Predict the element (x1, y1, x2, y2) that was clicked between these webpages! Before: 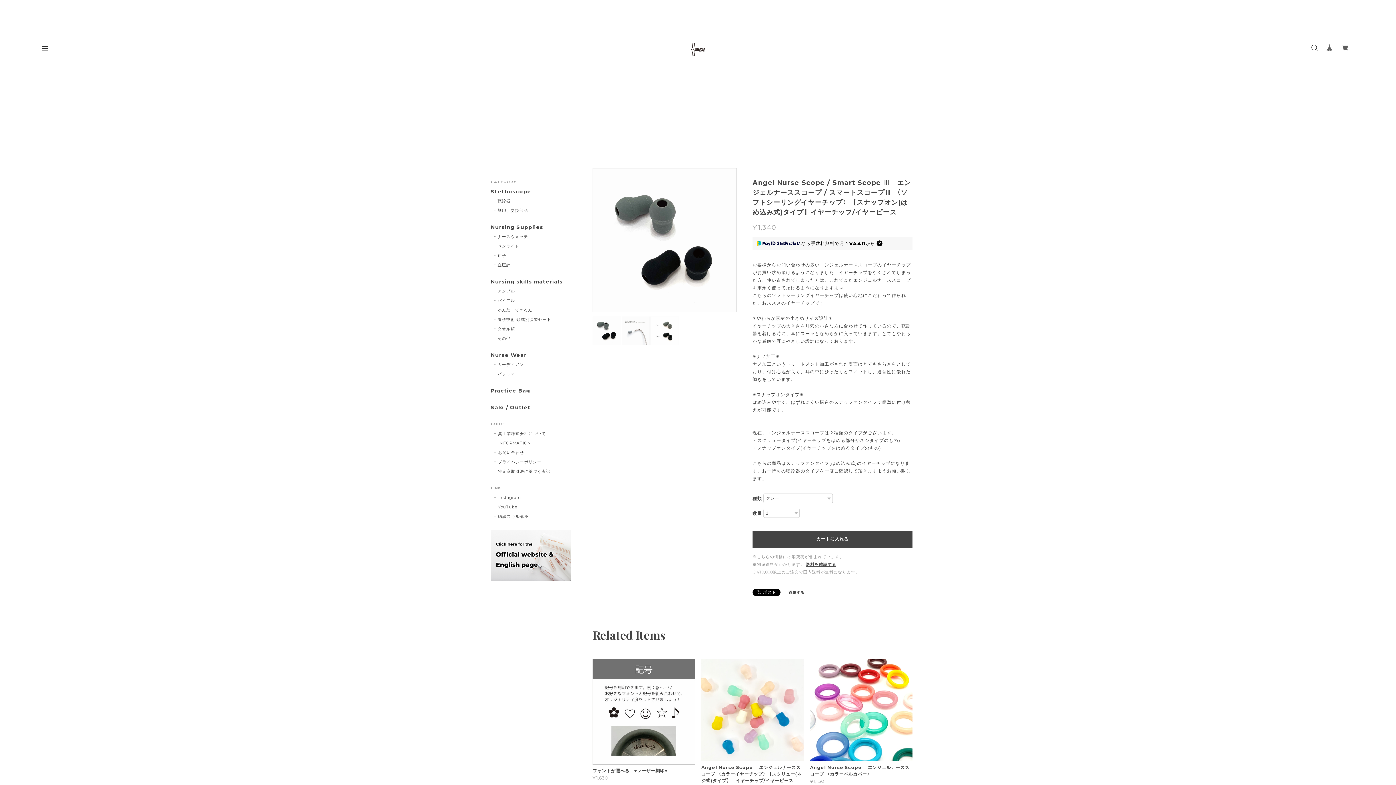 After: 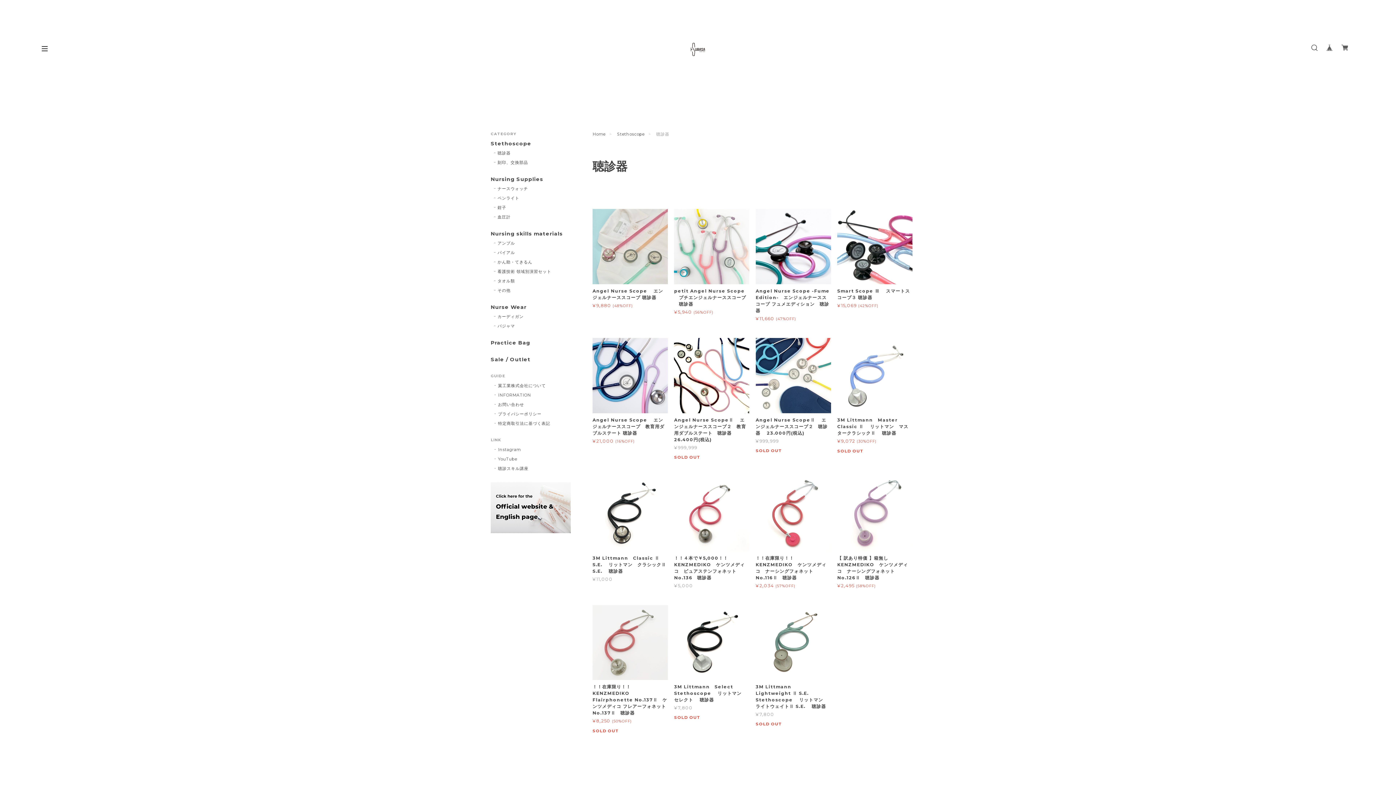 Action: label: 聴診器 bbox: (494, 198, 510, 204)